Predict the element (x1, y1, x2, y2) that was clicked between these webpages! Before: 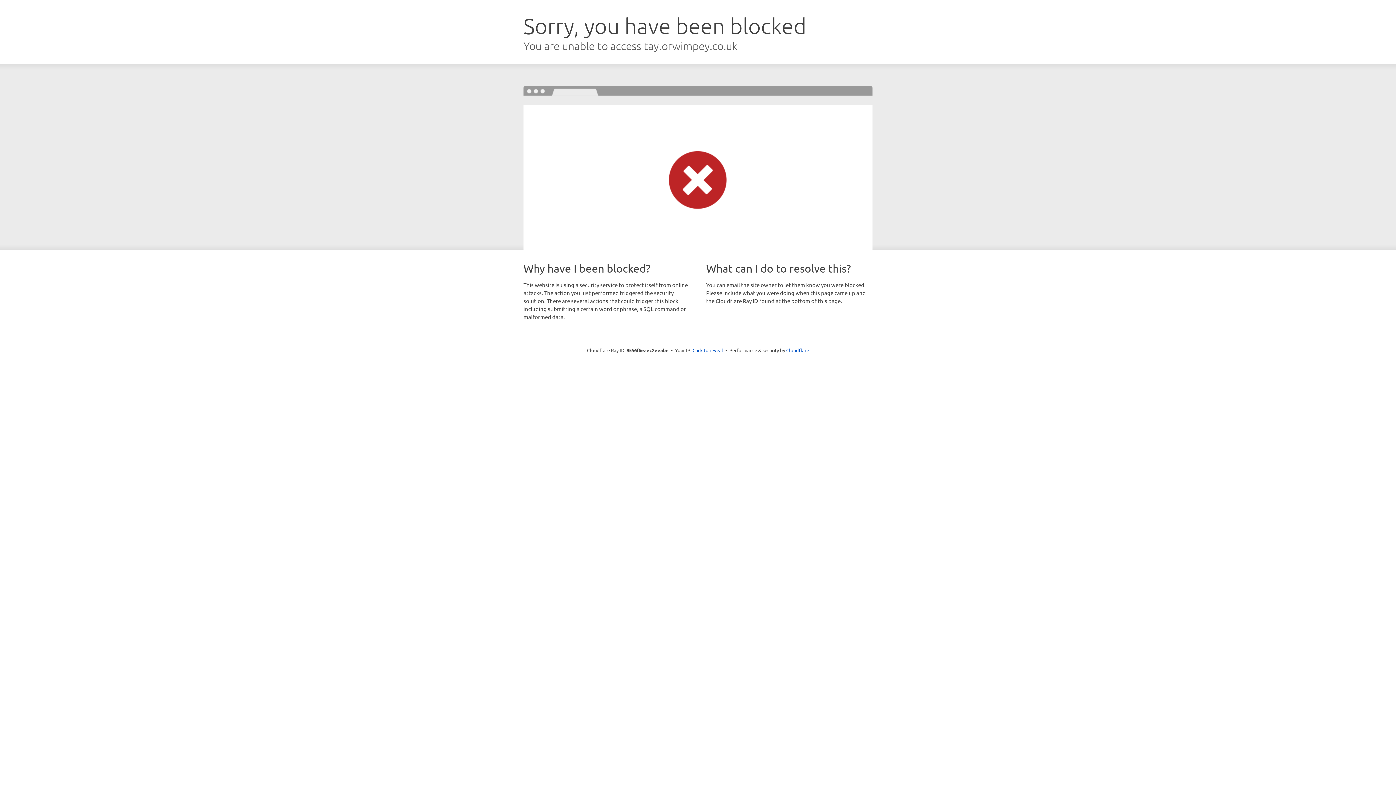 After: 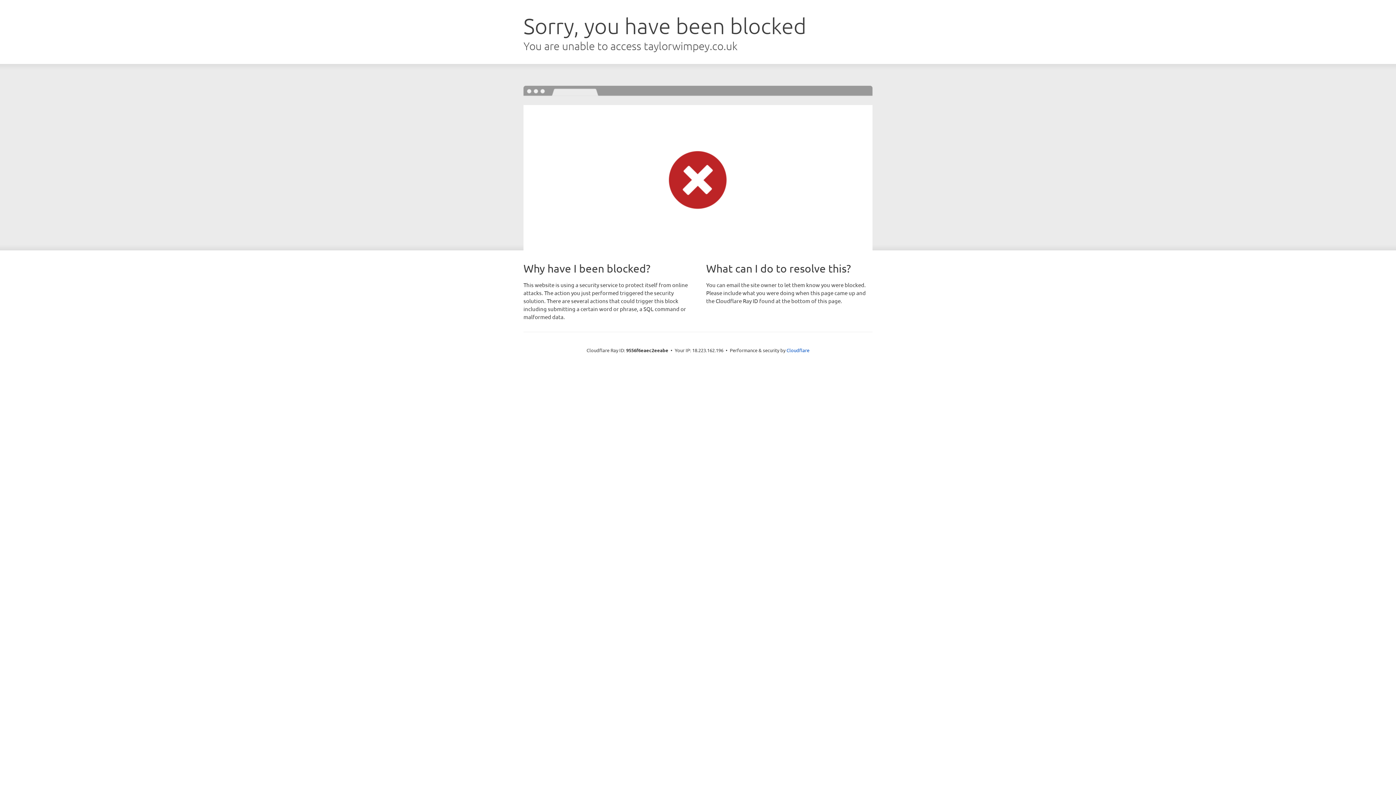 Action: label: Click to reveal bbox: (692, 346, 723, 353)